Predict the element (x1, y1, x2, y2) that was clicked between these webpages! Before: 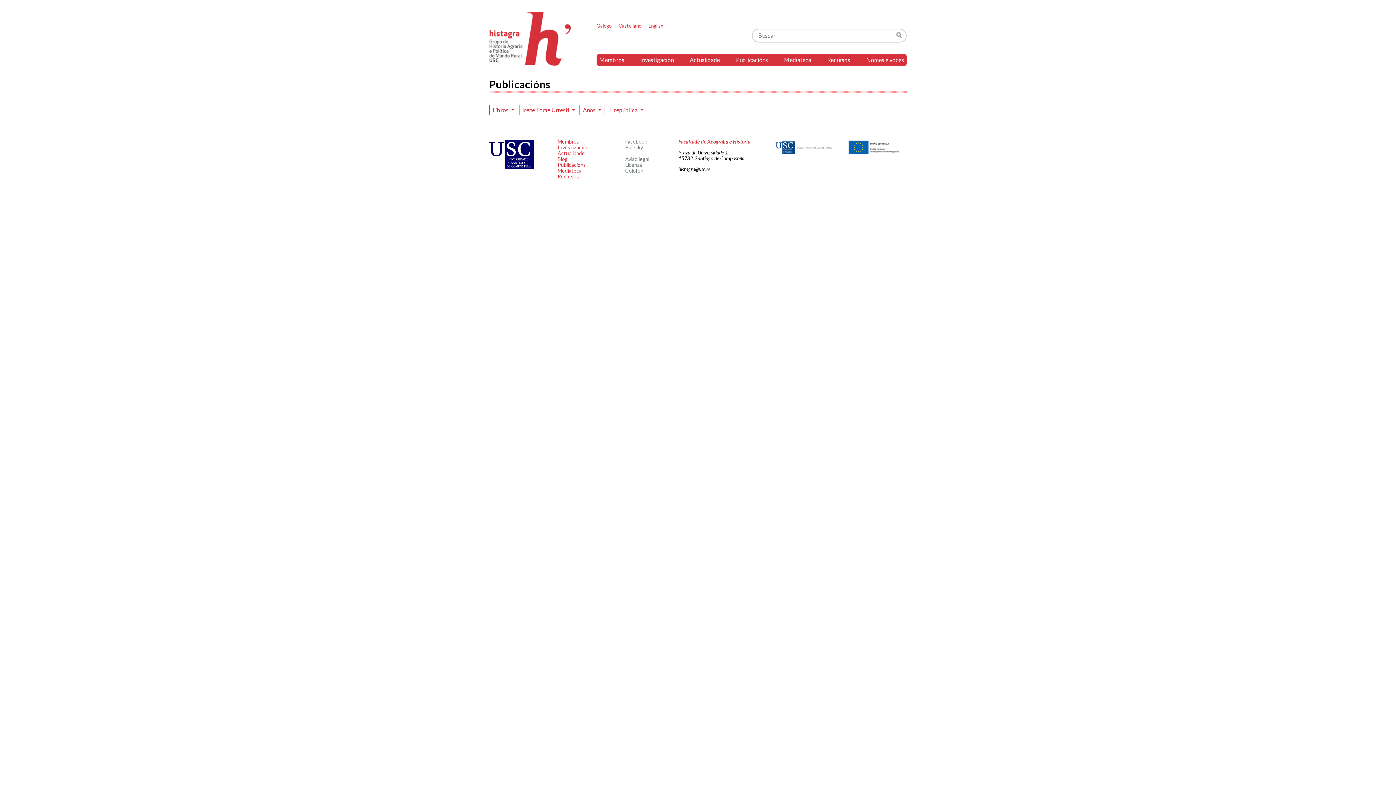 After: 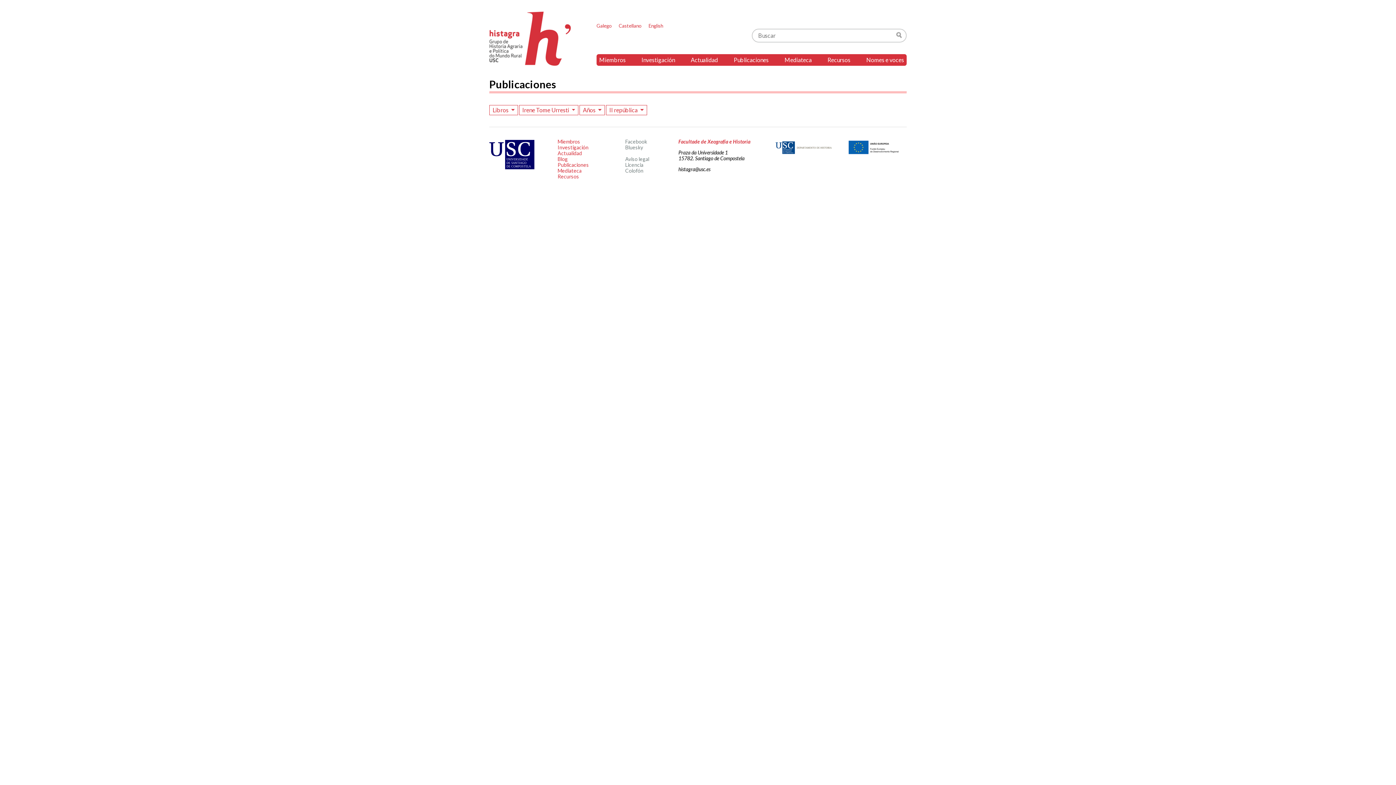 Action: bbox: (618, 22, 641, 28) label: Castellano